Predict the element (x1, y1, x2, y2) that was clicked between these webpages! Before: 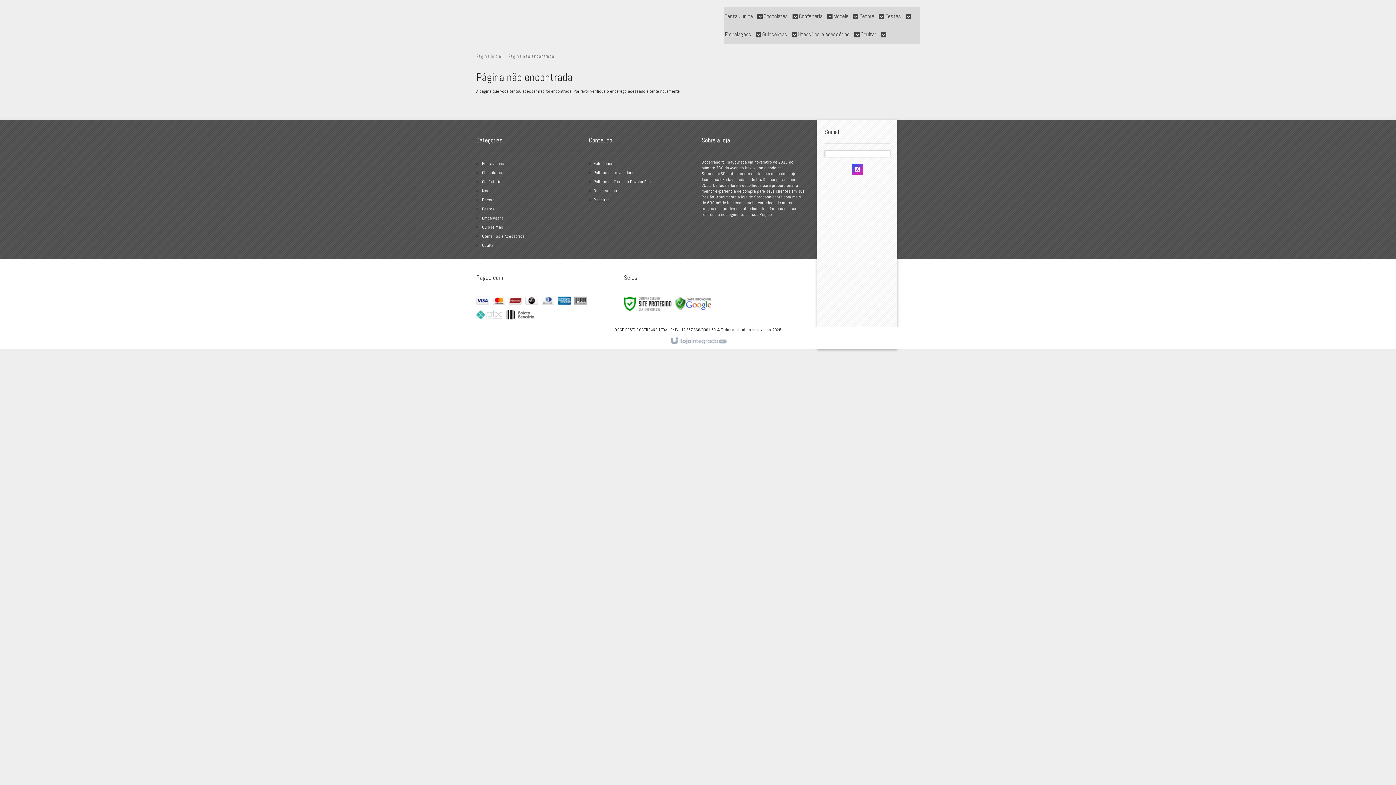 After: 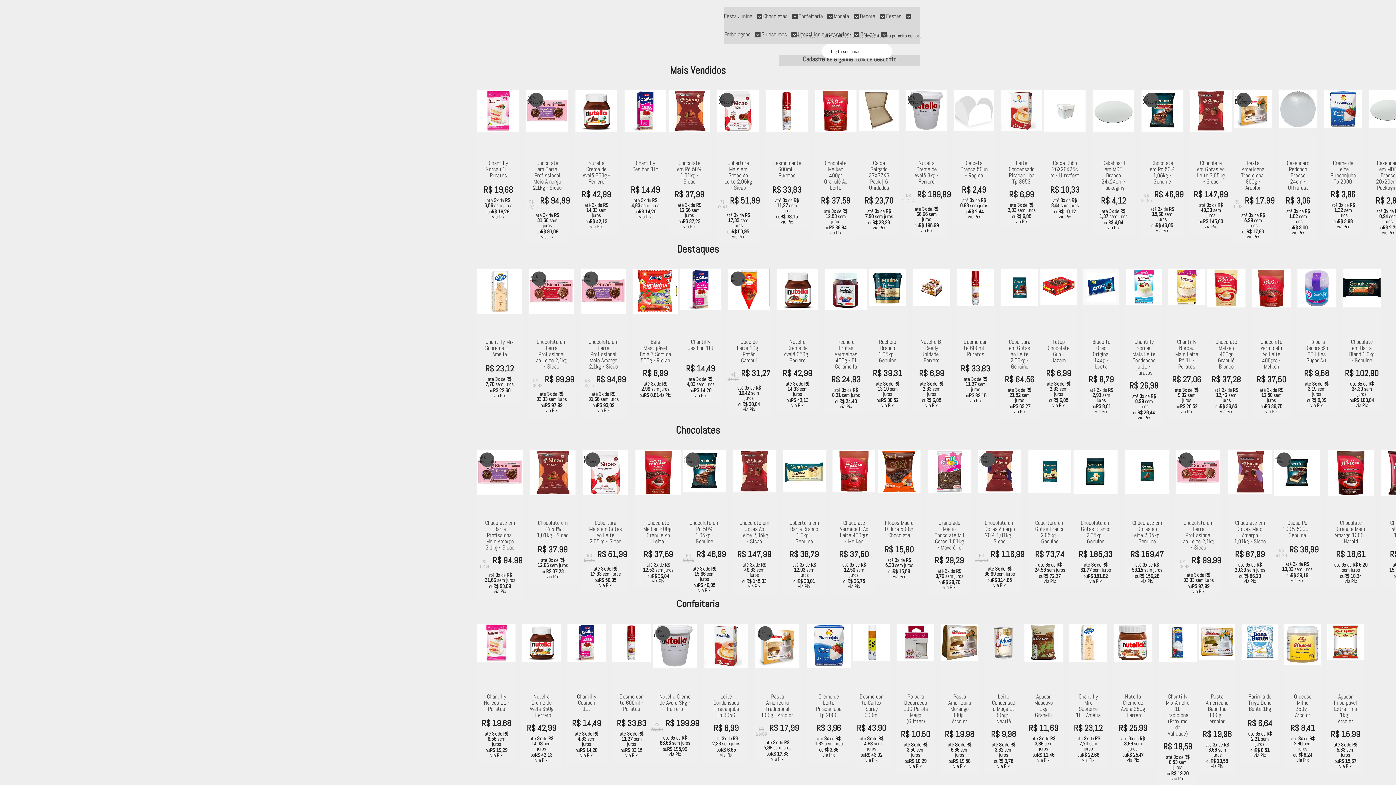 Action: bbox: (476, 53, 505, 59) label: Página inicial